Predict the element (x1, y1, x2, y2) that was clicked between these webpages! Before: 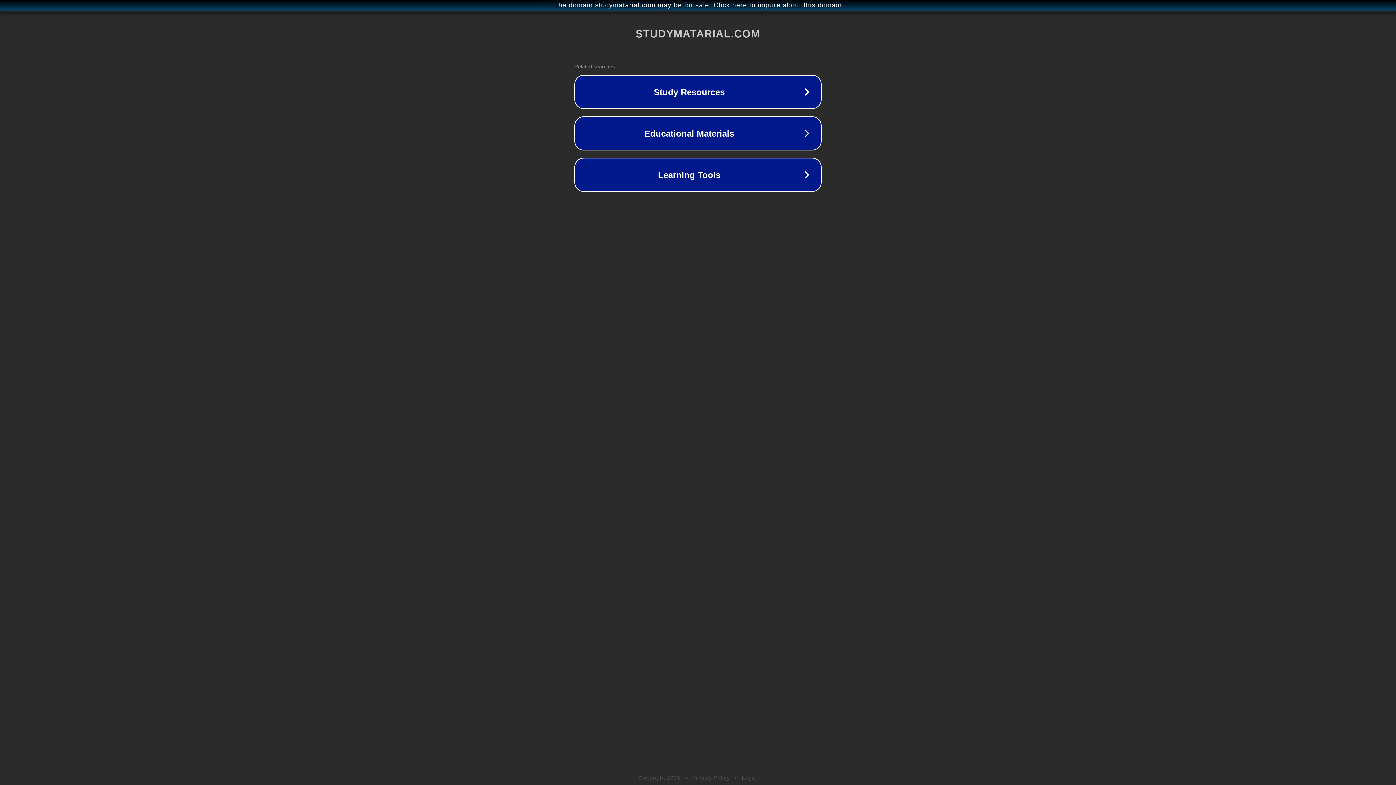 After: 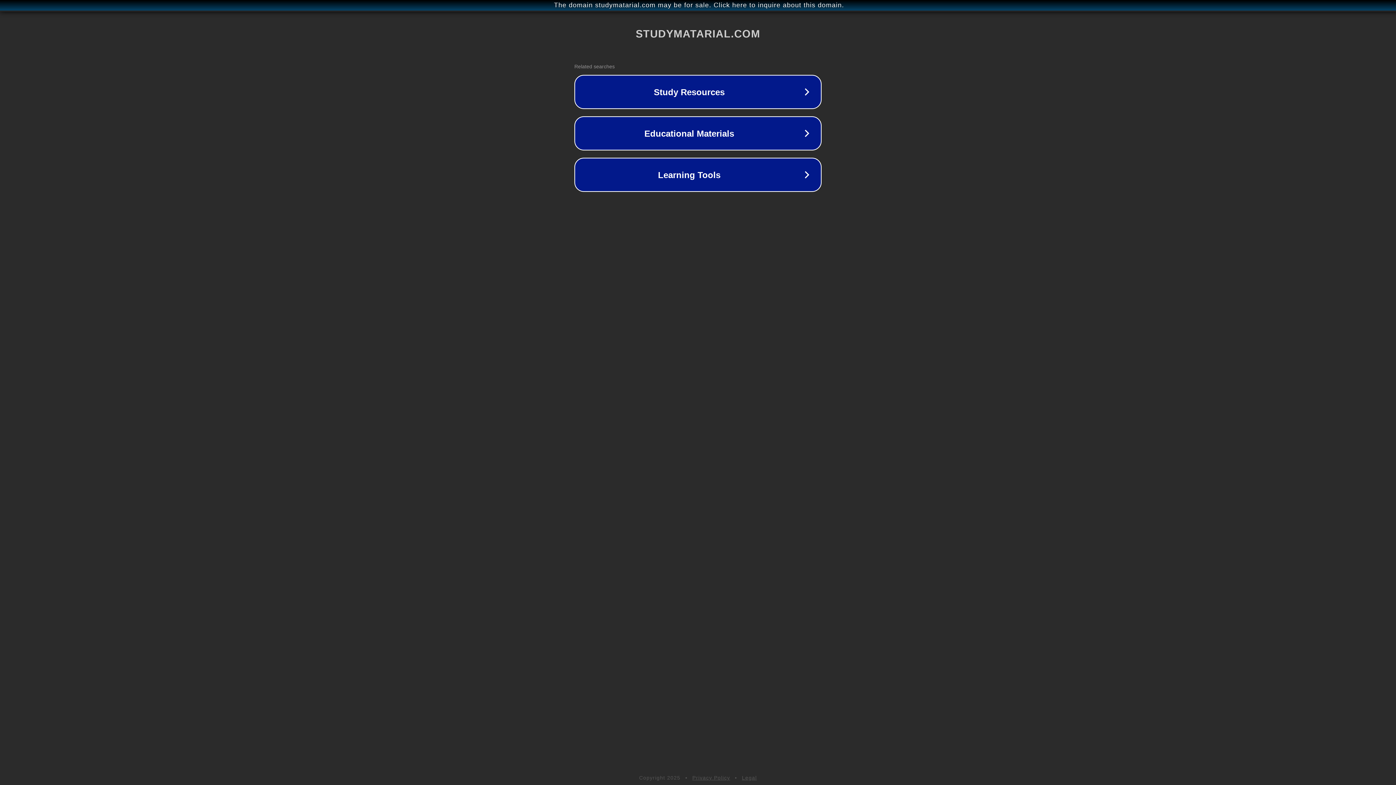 Action: bbox: (692, 775, 730, 781) label: Privacy Policy